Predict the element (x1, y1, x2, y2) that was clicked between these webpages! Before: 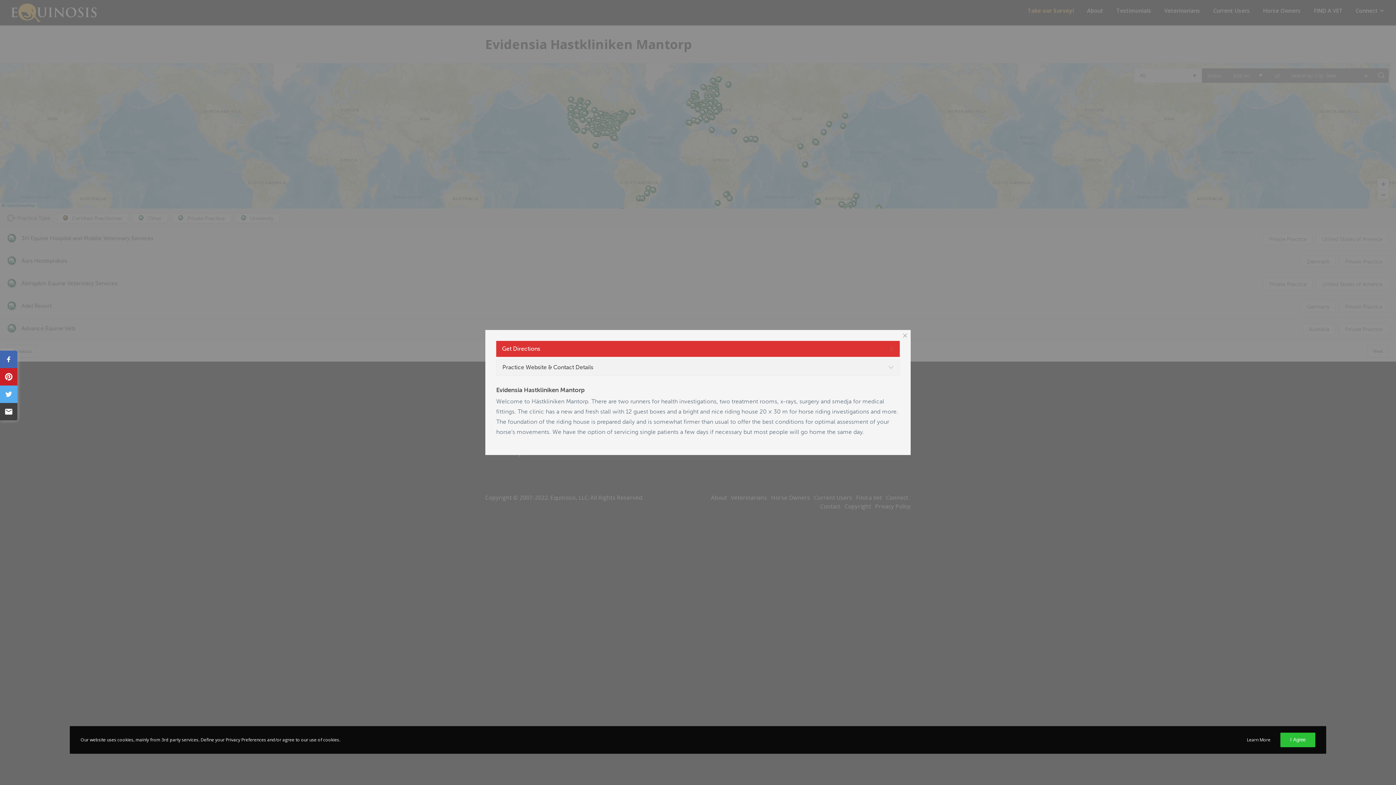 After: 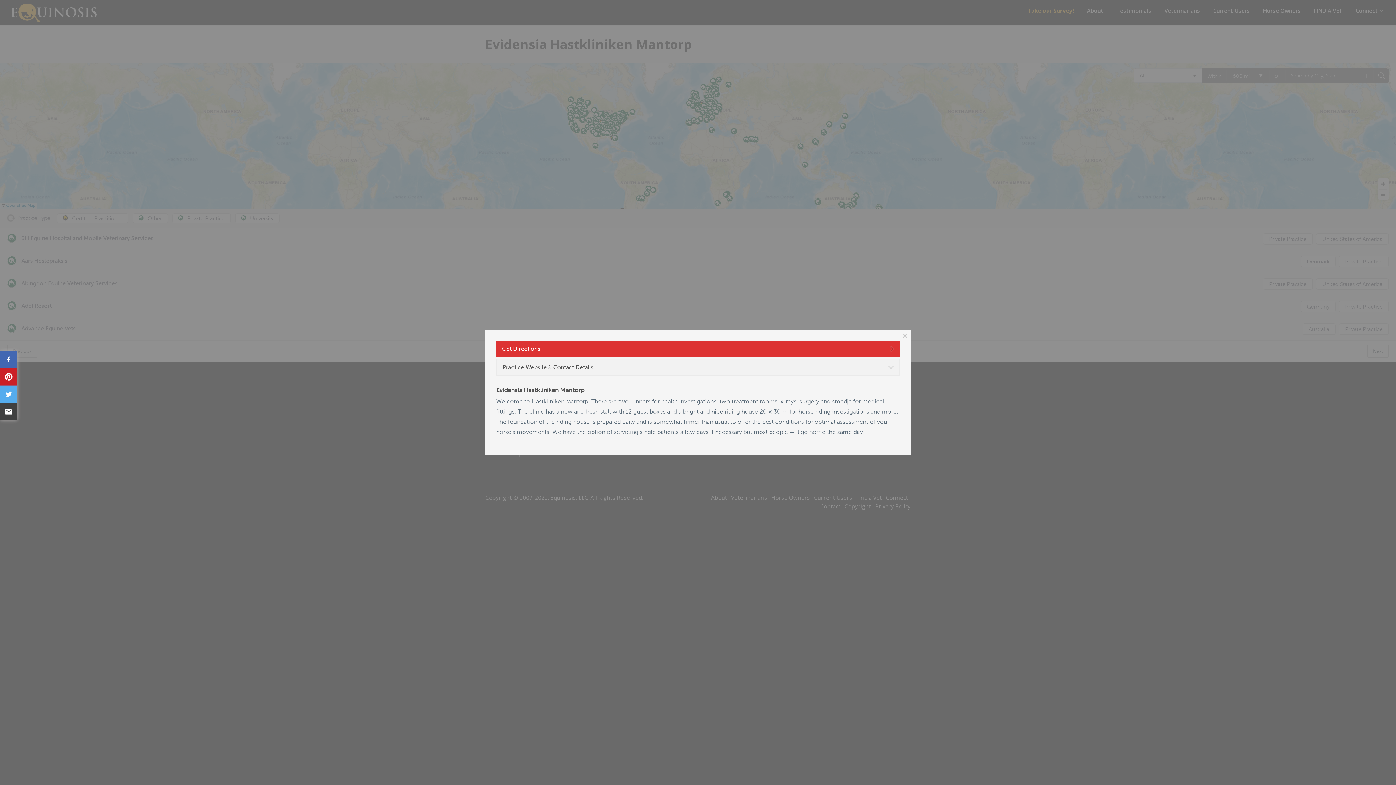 Action: bbox: (1280, 732, 1315, 747) label: I Agree